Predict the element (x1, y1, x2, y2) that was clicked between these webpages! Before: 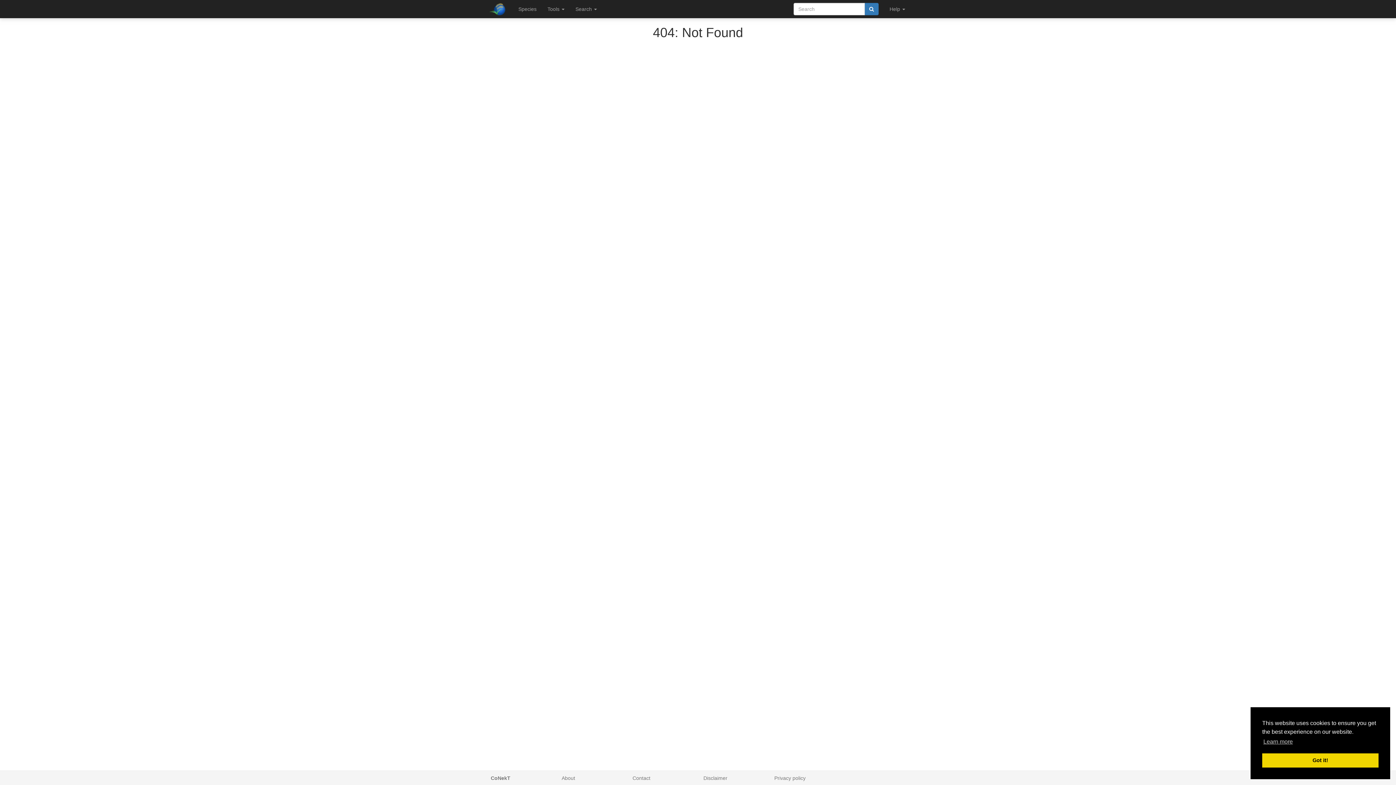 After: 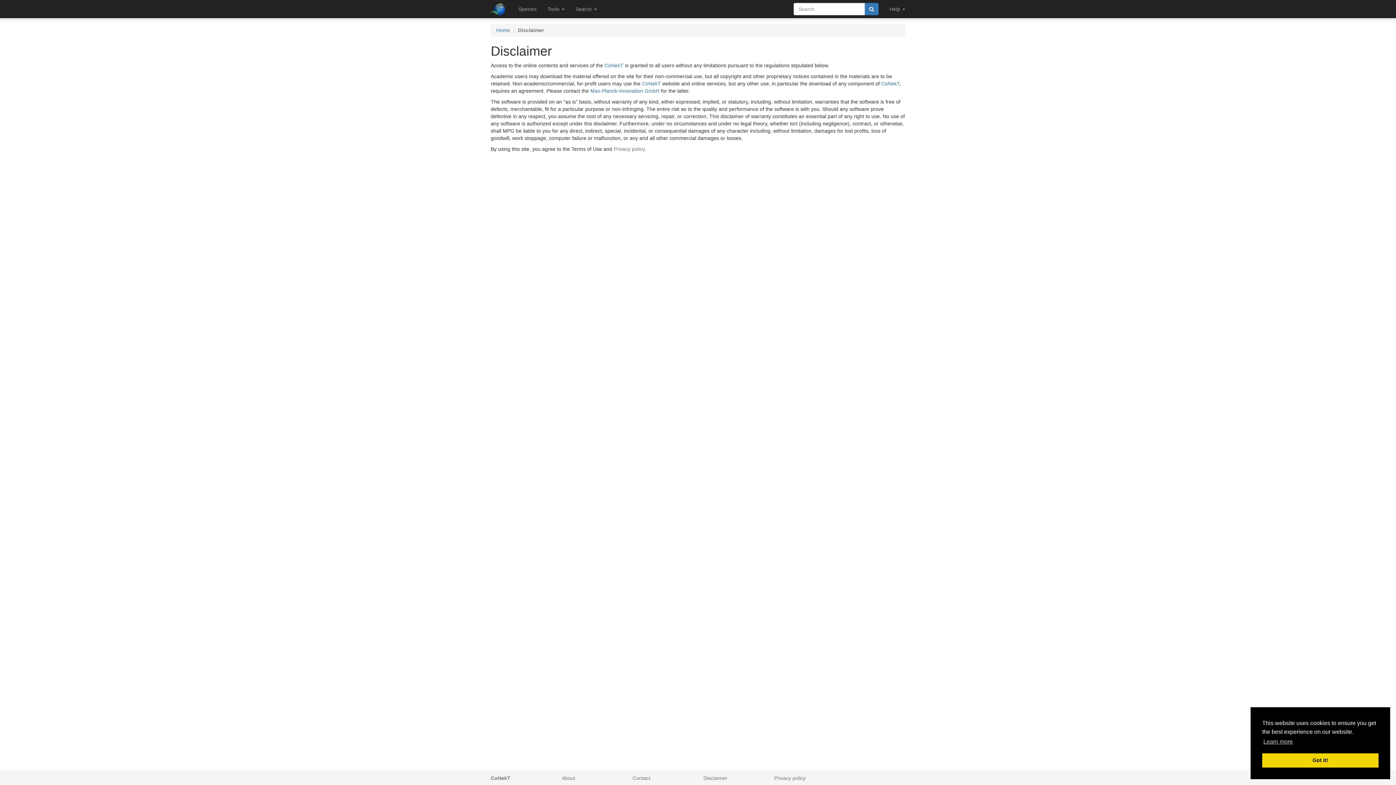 Action: bbox: (703, 775, 727, 781) label: Disclaimer